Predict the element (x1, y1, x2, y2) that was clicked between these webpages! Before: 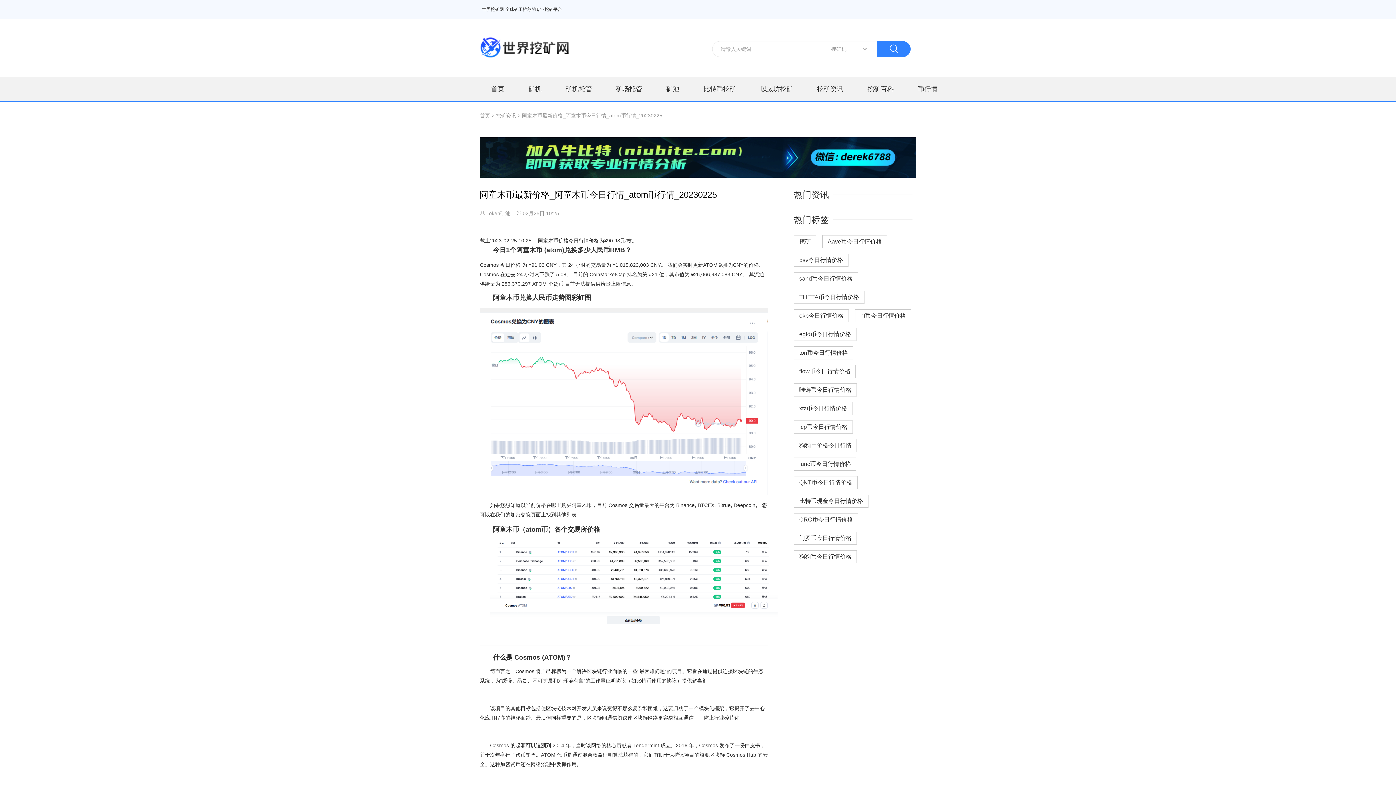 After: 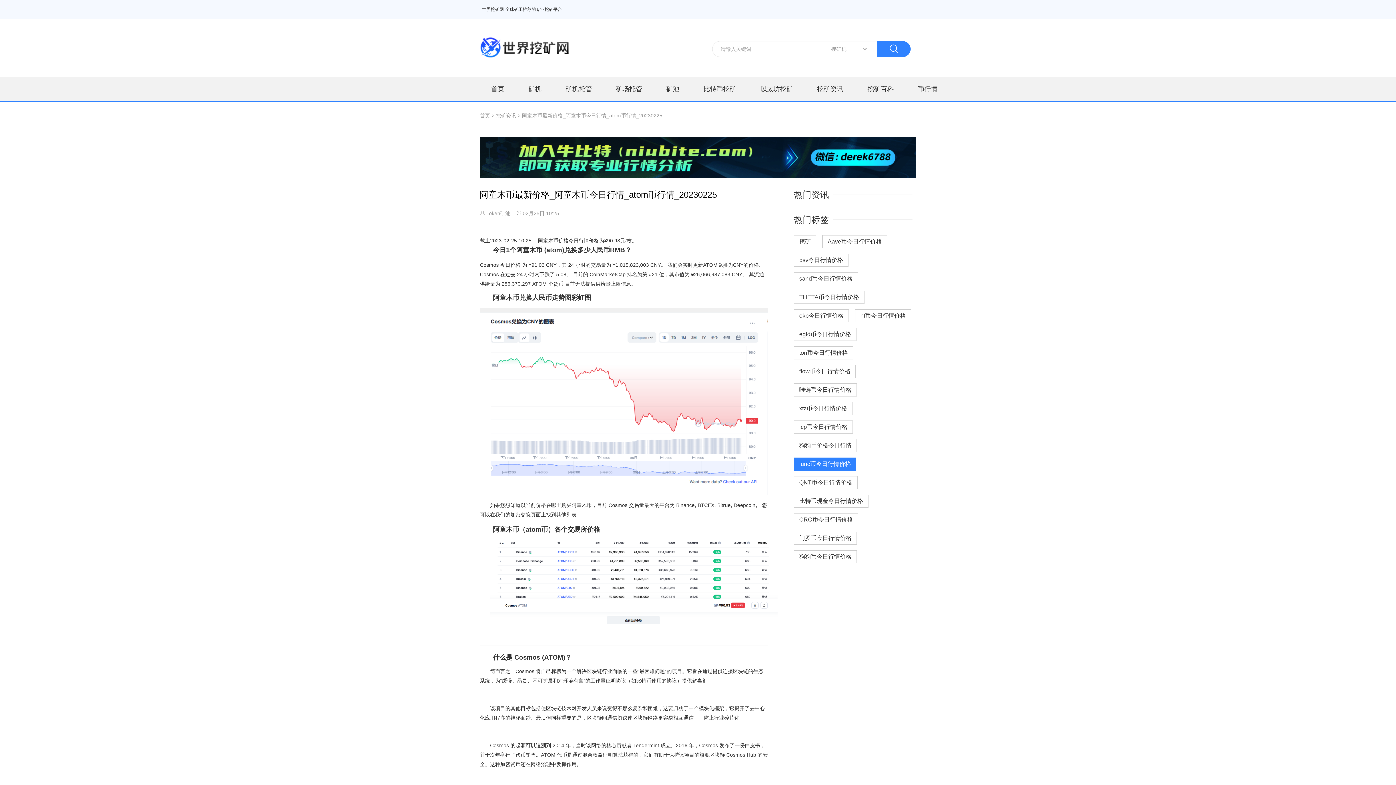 Action: bbox: (794, 457, 856, 470) label: lunc币今日行情价格